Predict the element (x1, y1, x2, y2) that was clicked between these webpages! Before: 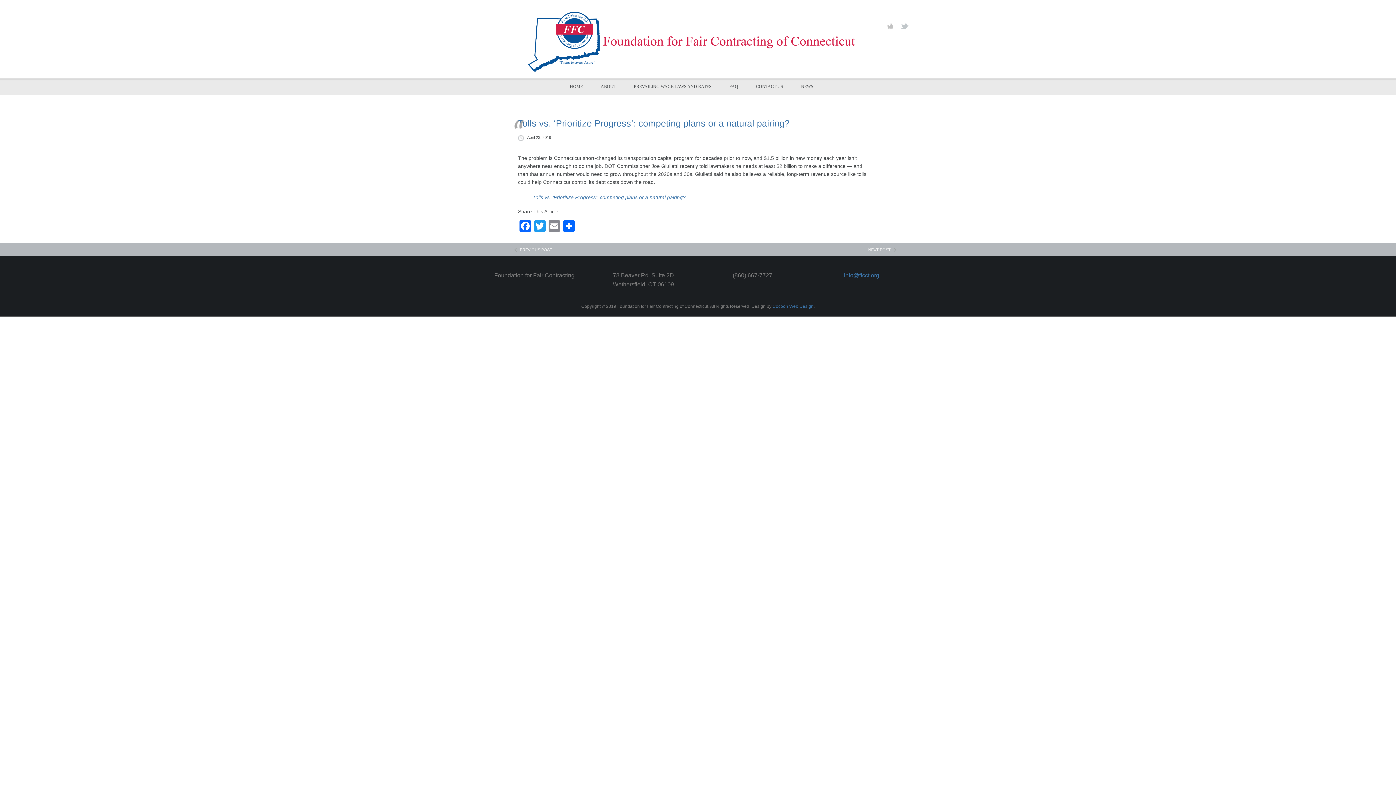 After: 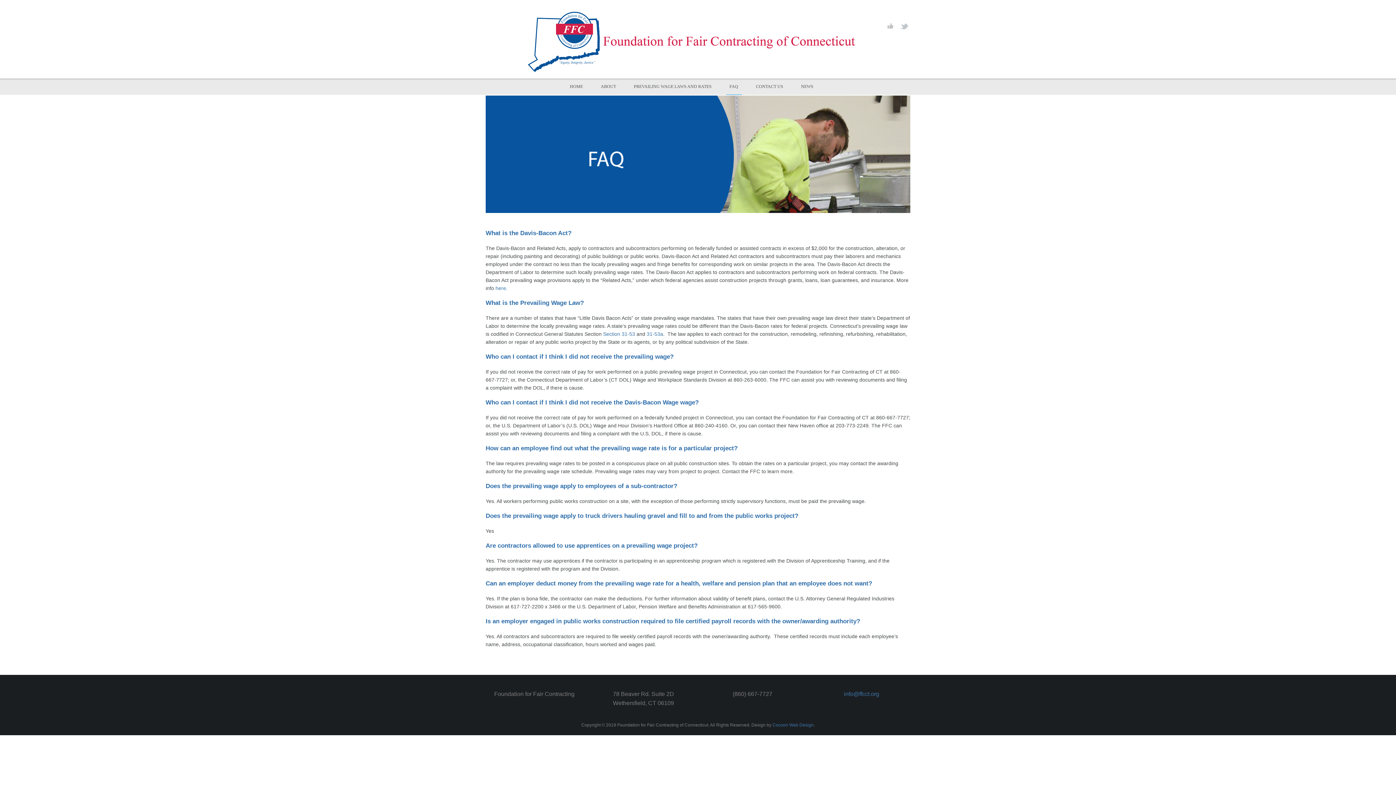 Action: label: FAQ bbox: (726, 78, 742, 94)